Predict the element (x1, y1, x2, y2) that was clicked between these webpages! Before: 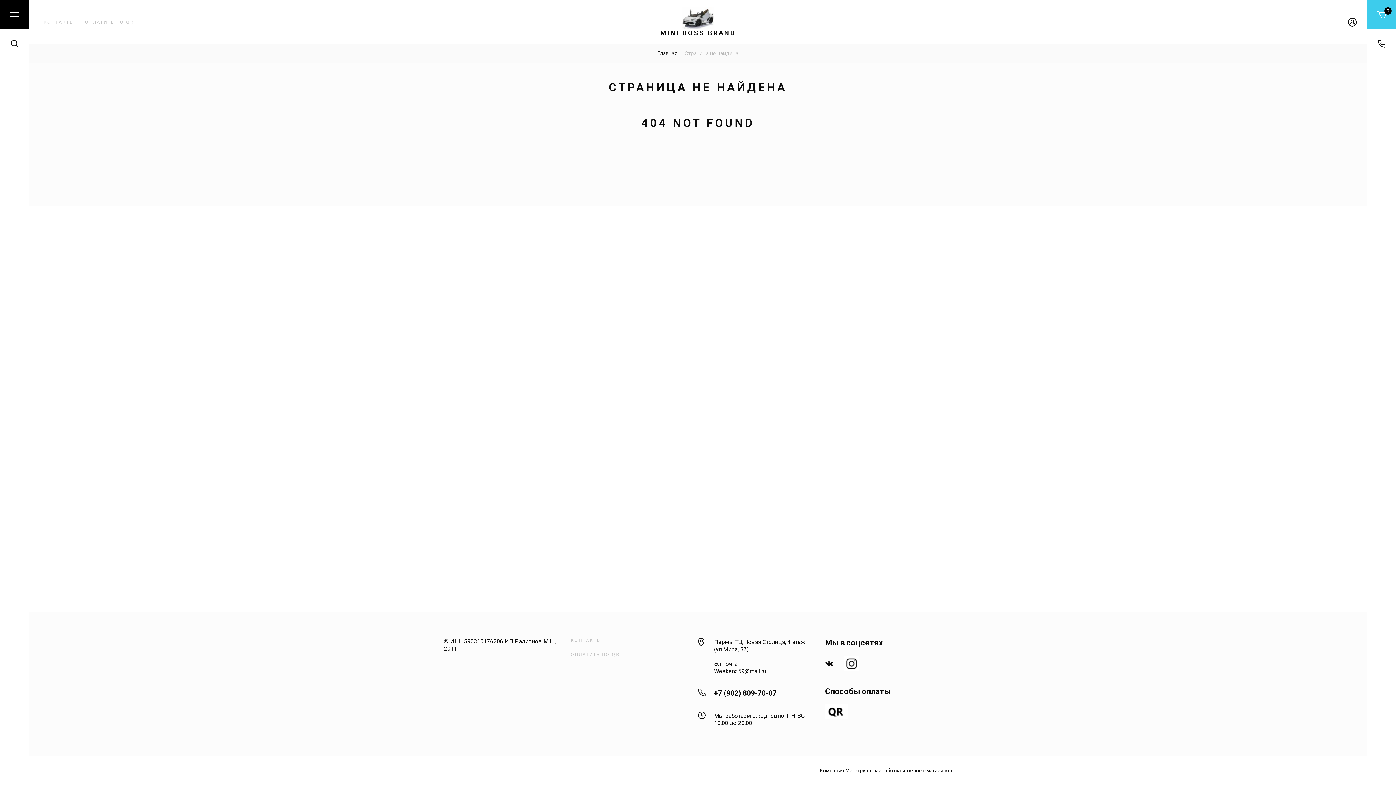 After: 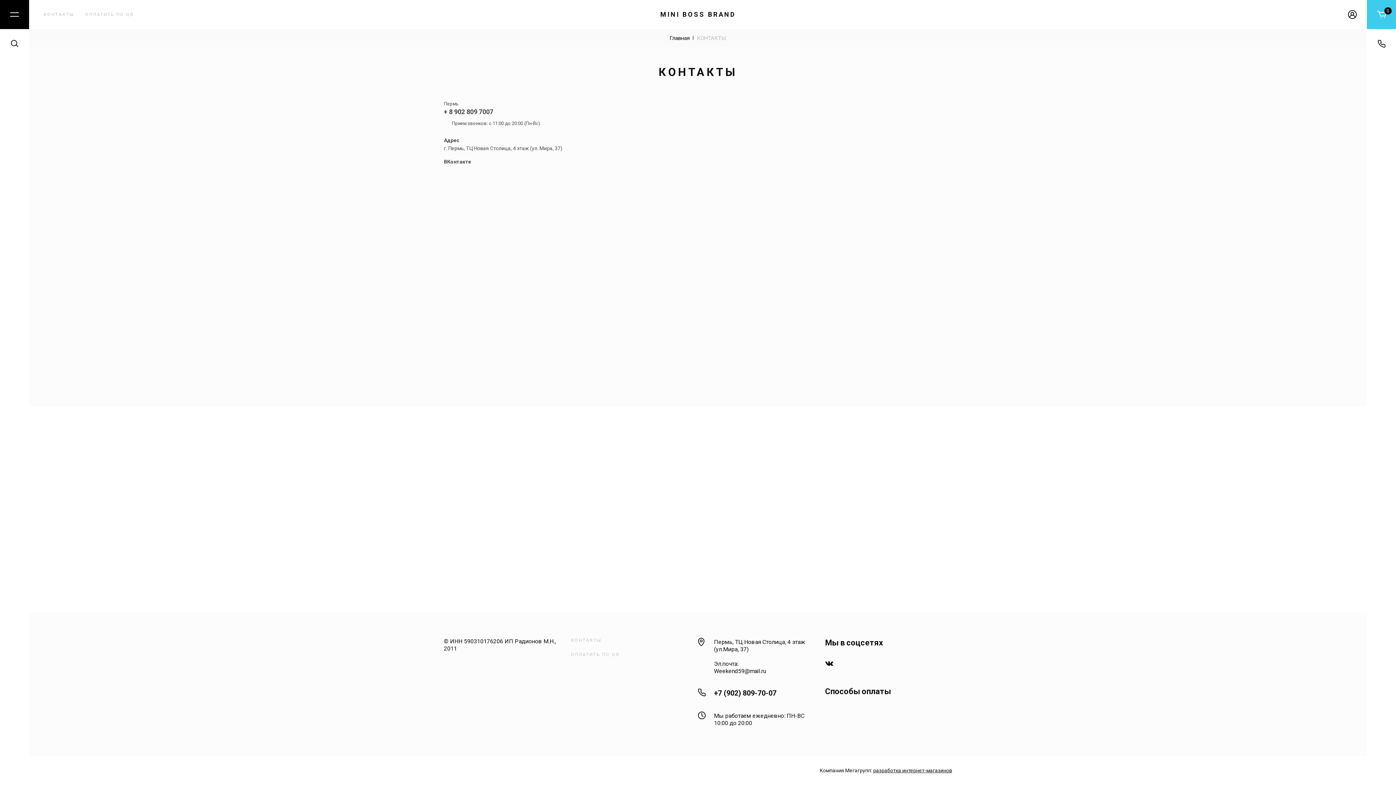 Action: label: КОНТАКТЫ bbox: (571, 638, 601, 645)